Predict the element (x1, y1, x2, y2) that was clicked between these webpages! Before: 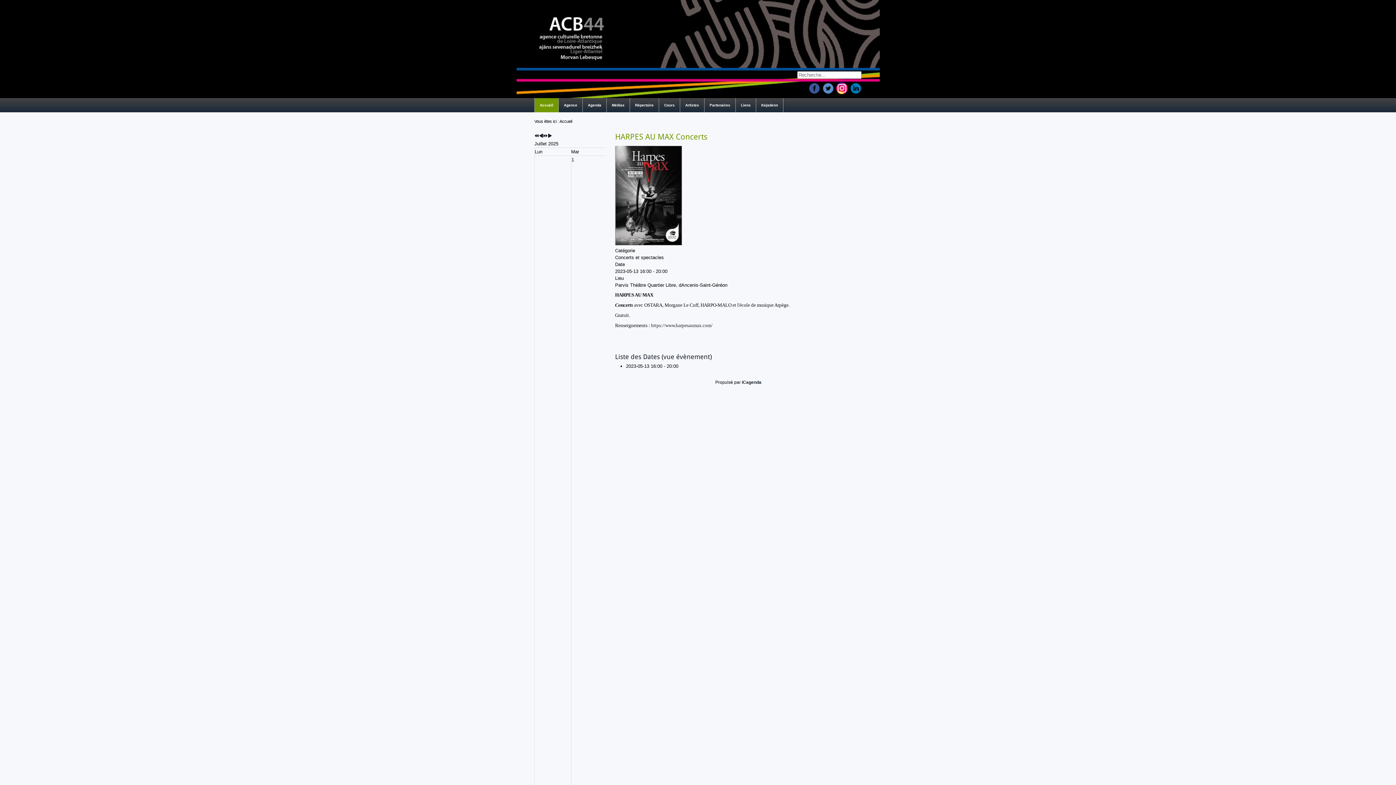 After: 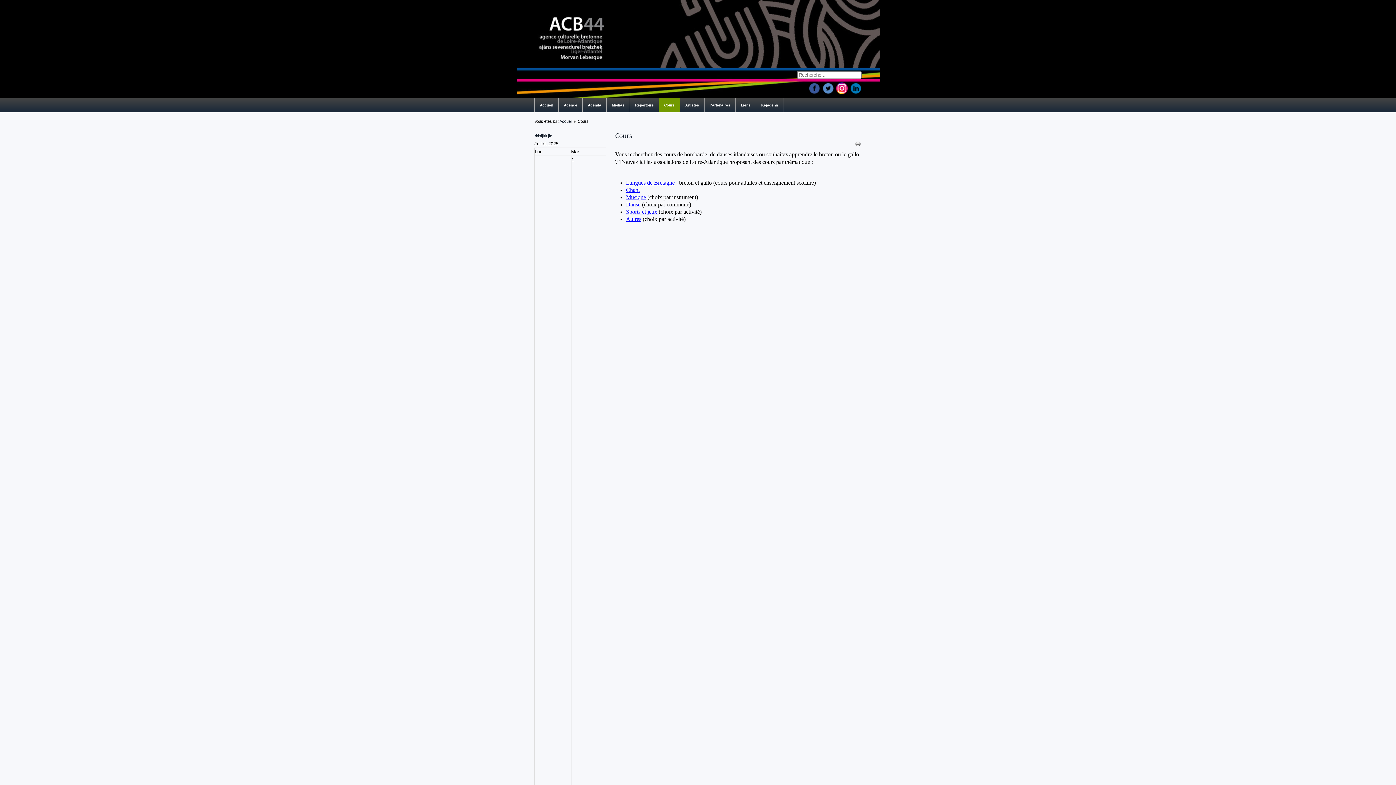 Action: label: Cours bbox: (659, 98, 680, 112)